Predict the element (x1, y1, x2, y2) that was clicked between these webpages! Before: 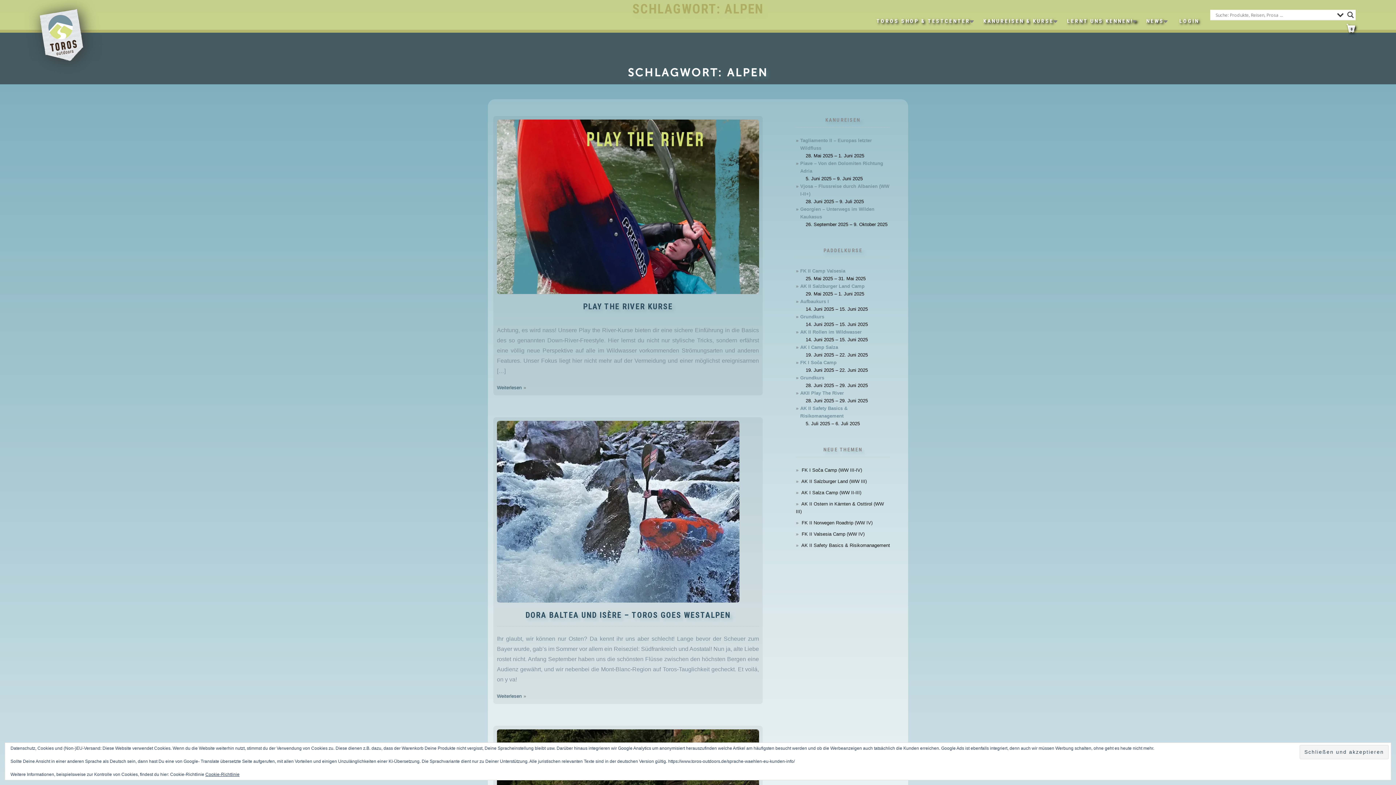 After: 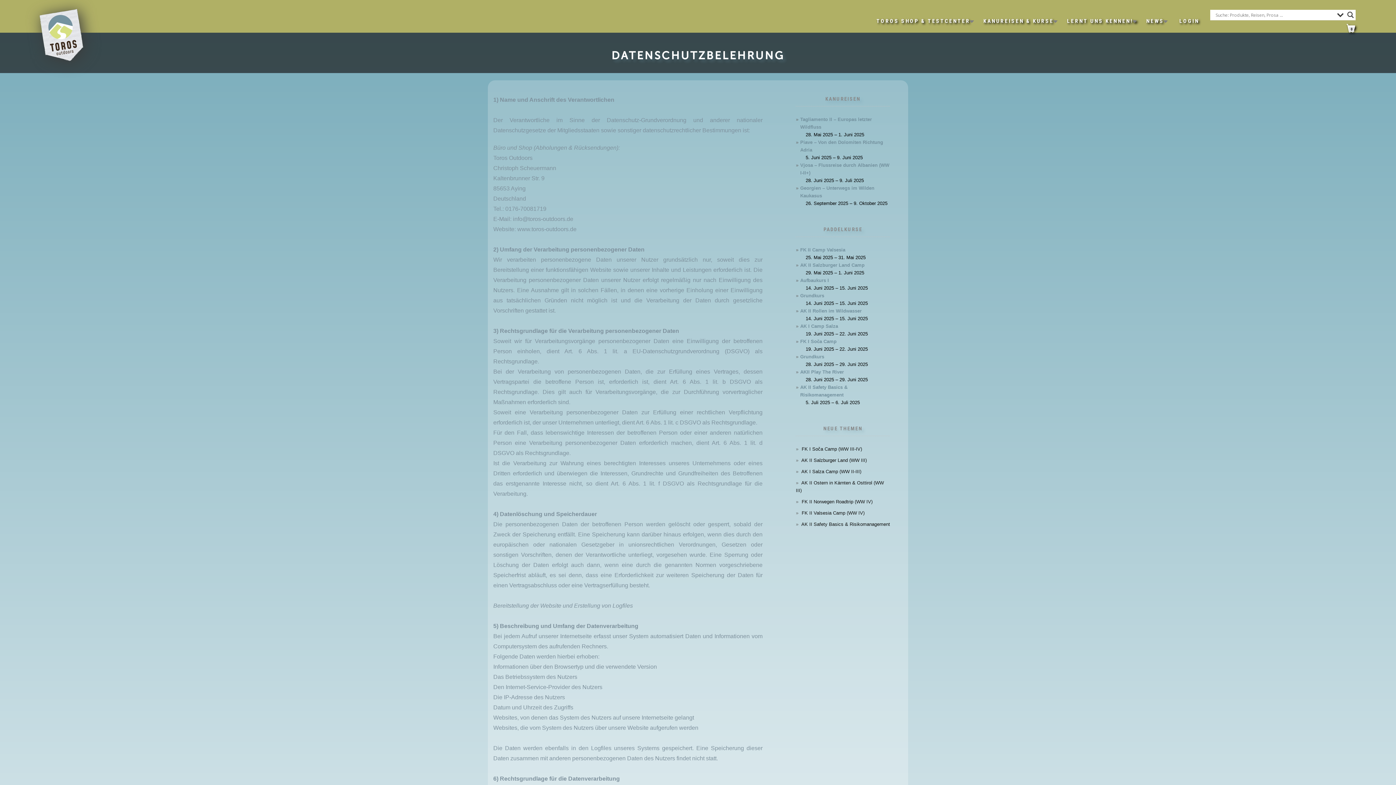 Action: label: Cookie-Richtlinie bbox: (205, 772, 239, 777)